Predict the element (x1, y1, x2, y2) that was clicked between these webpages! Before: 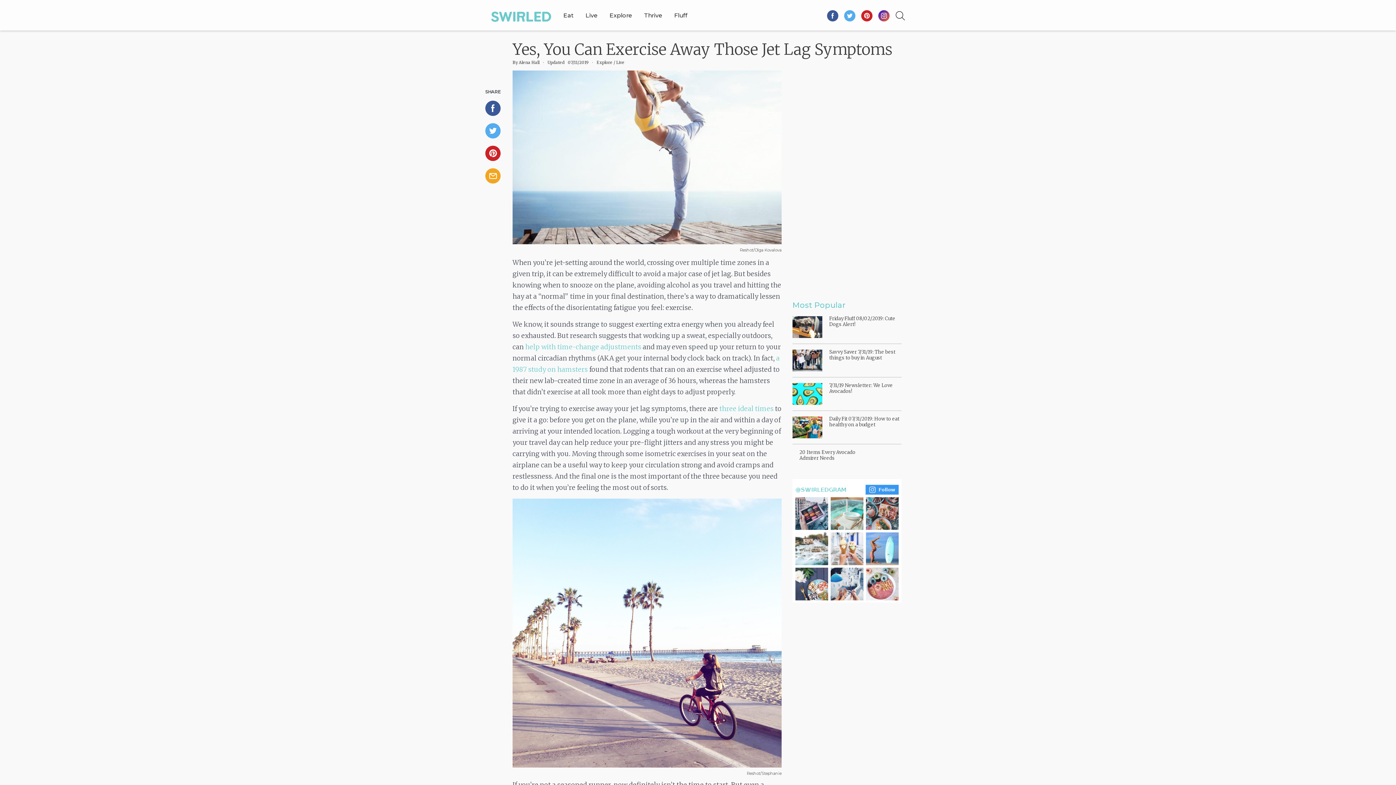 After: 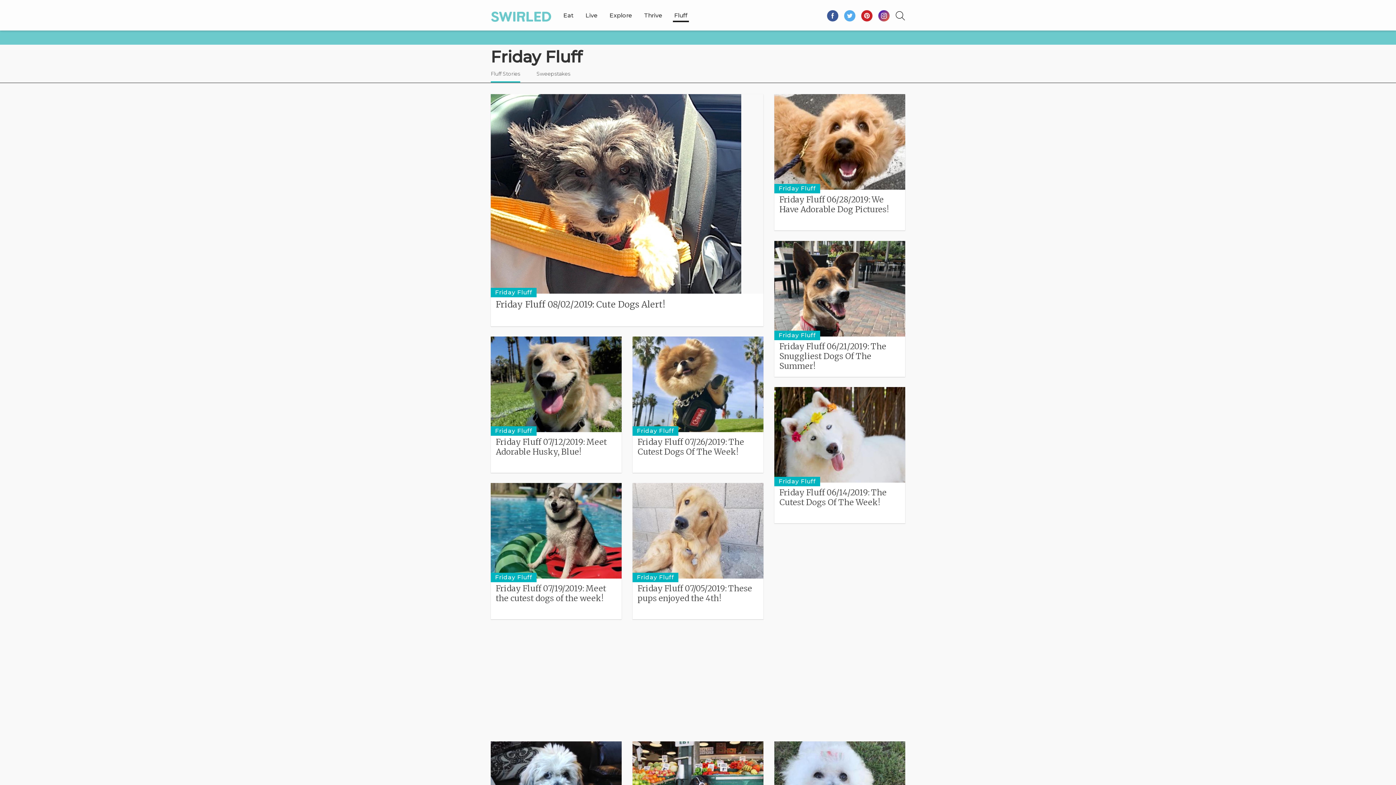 Action: bbox: (673, 6, 689, 20) label: Fluff